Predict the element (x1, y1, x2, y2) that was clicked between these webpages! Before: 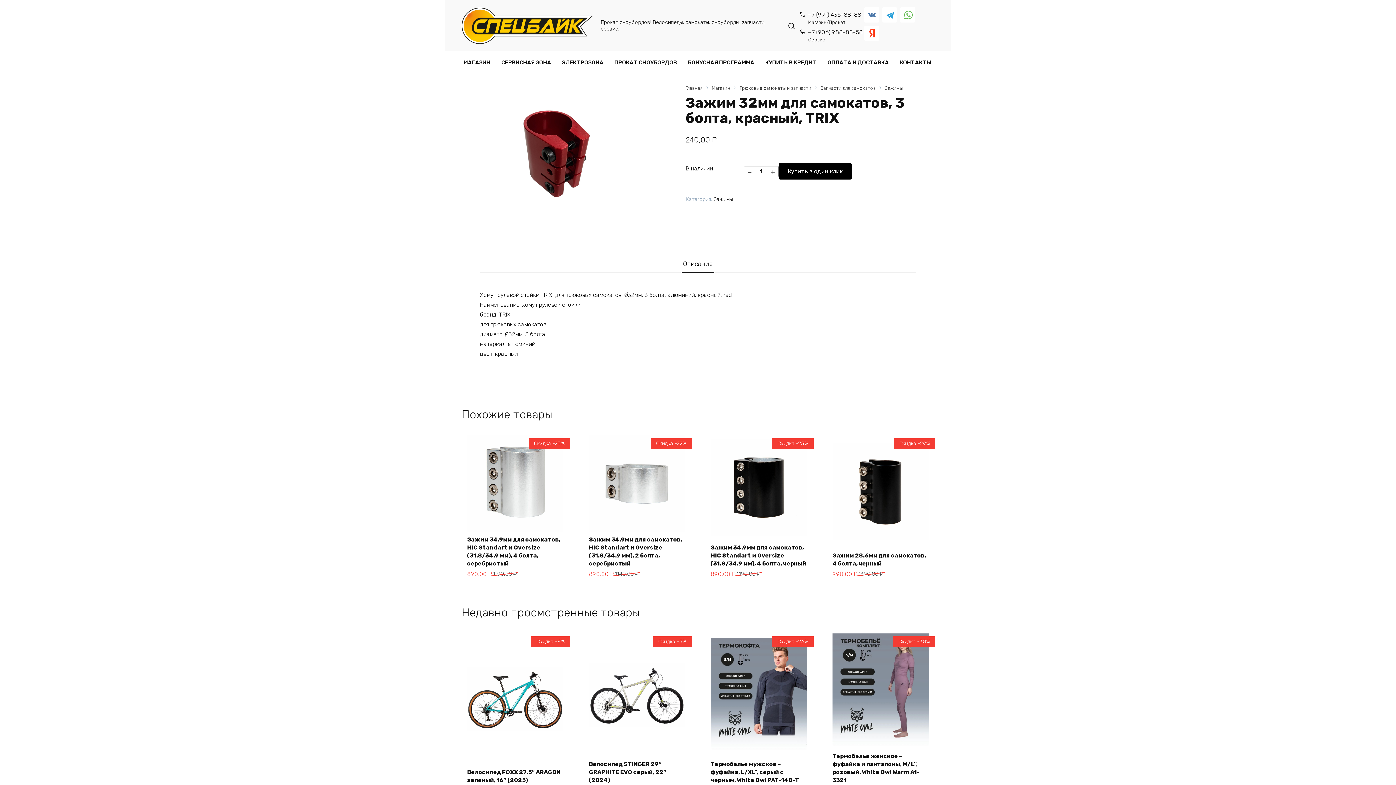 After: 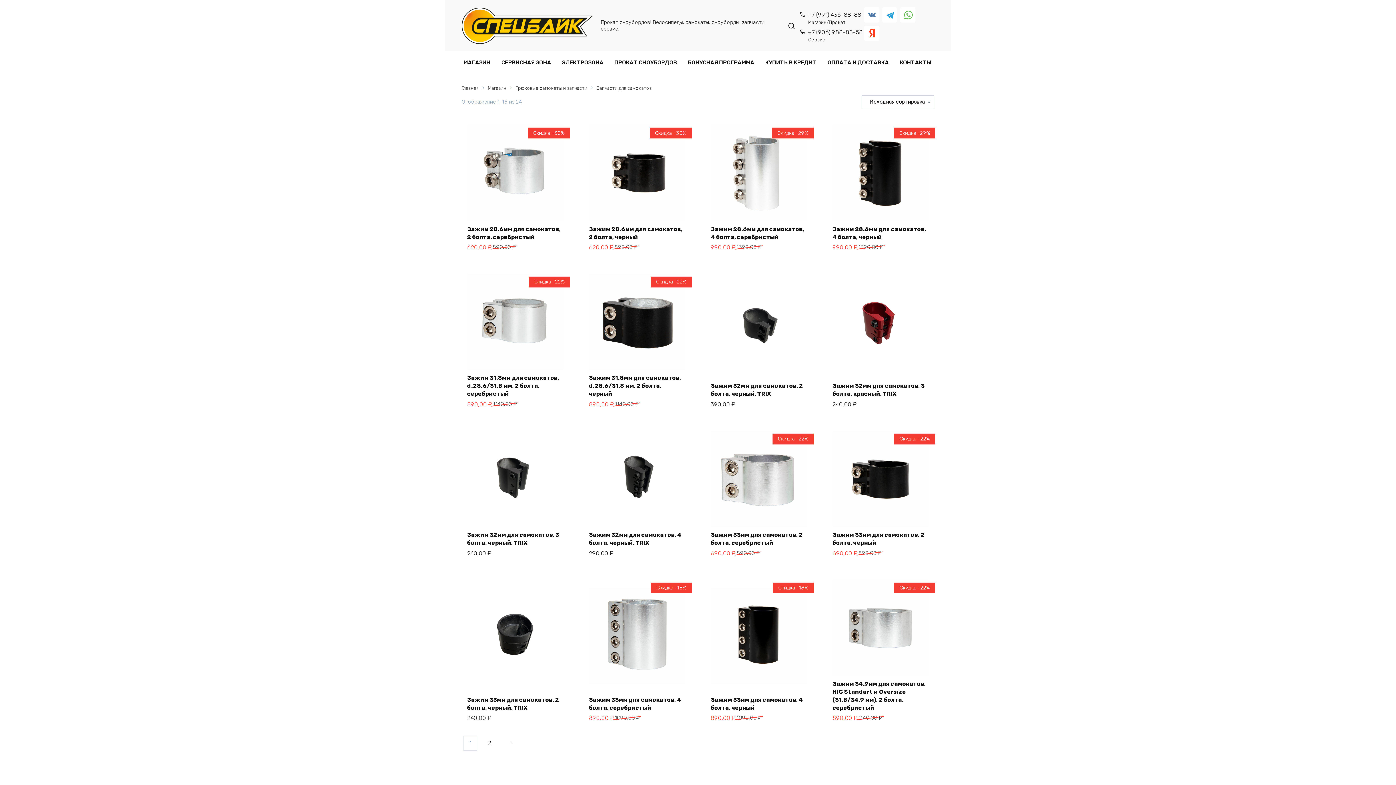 Action: bbox: (885, 84, 903, 91) label: Зажимы